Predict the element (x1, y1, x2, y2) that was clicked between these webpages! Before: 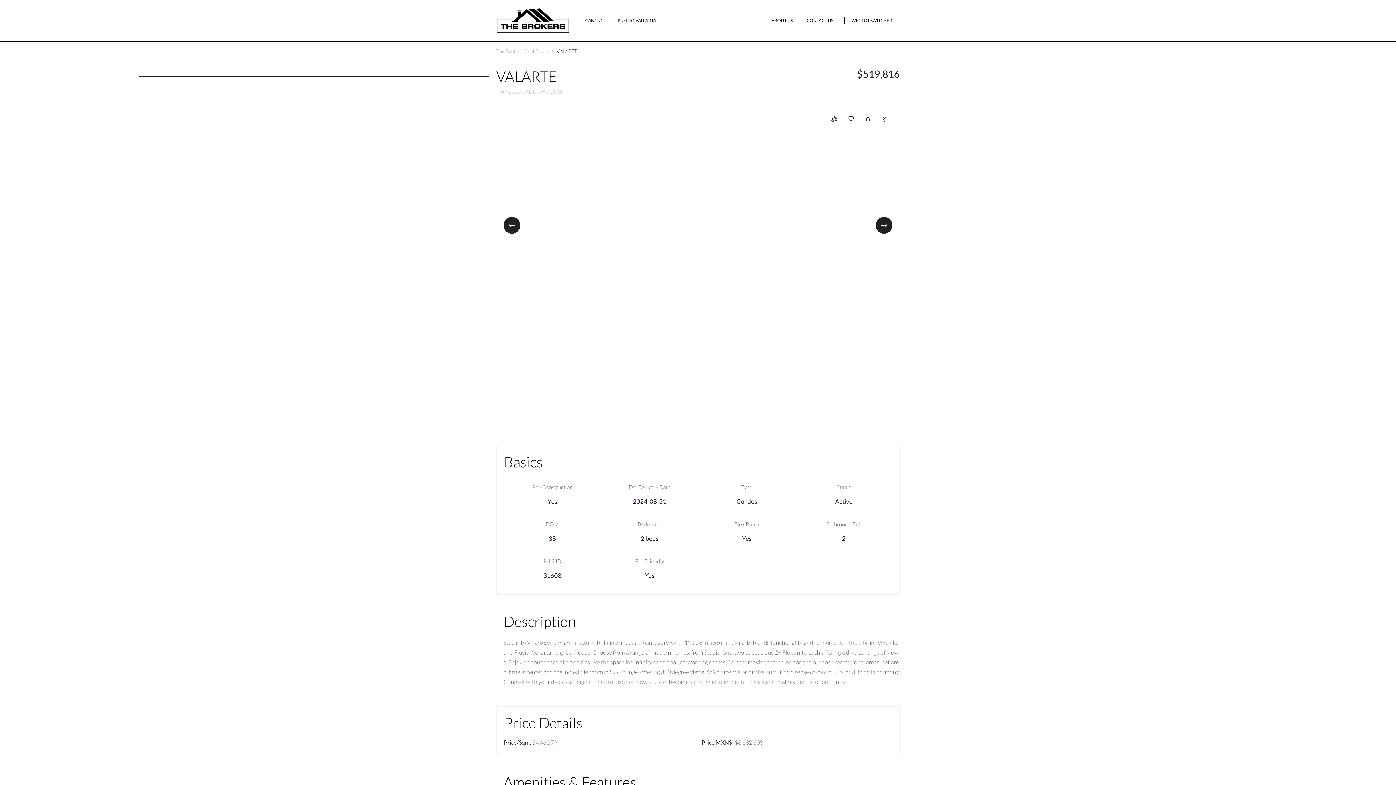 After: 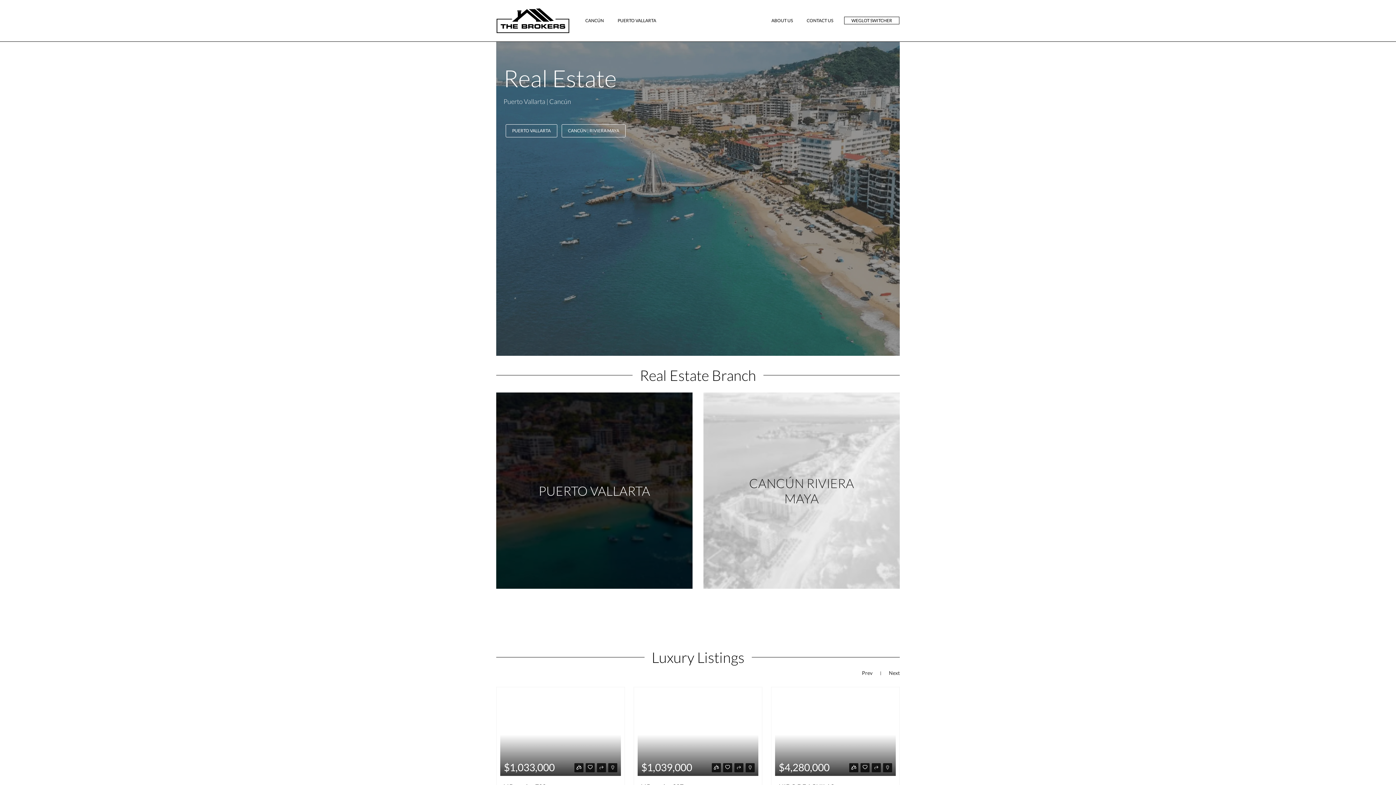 Action: bbox: (496, 6, 569, 34)